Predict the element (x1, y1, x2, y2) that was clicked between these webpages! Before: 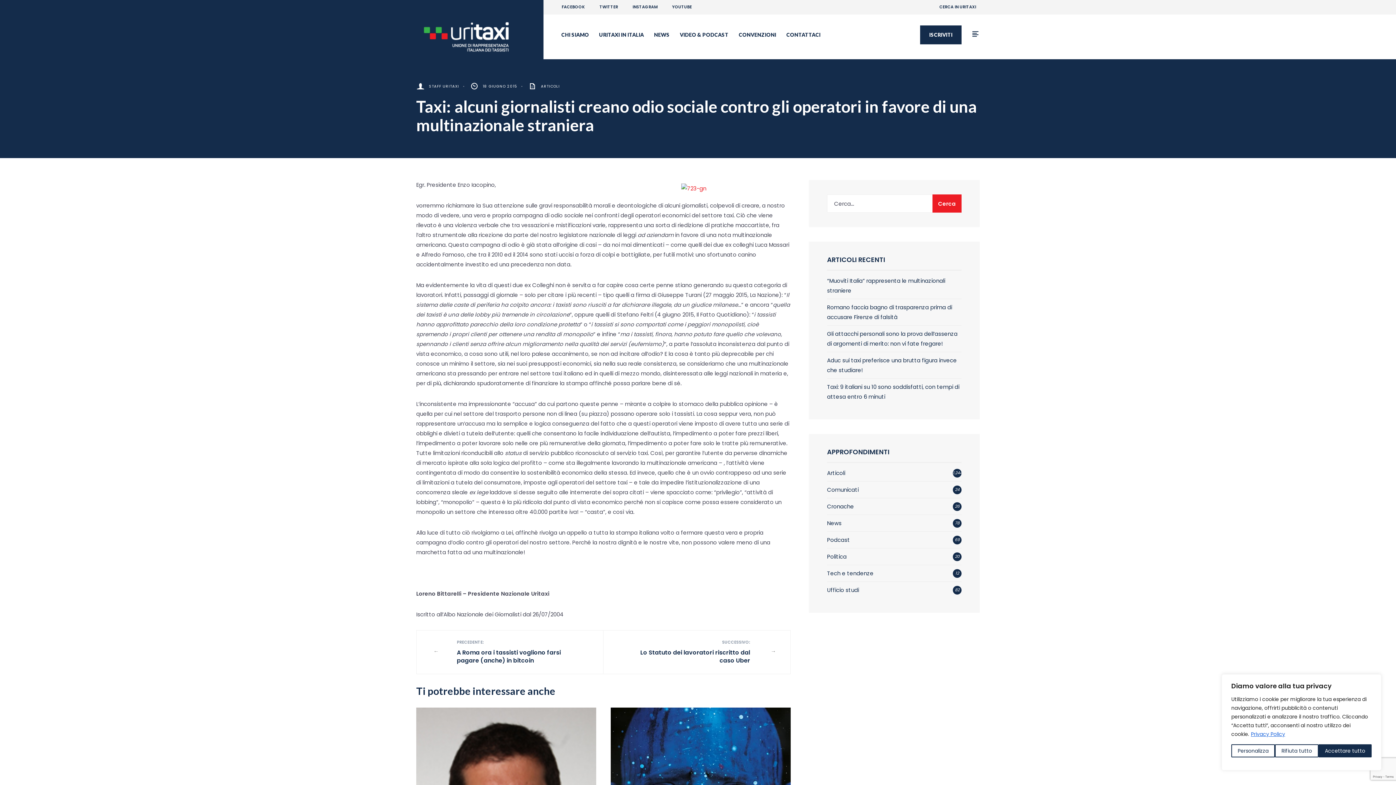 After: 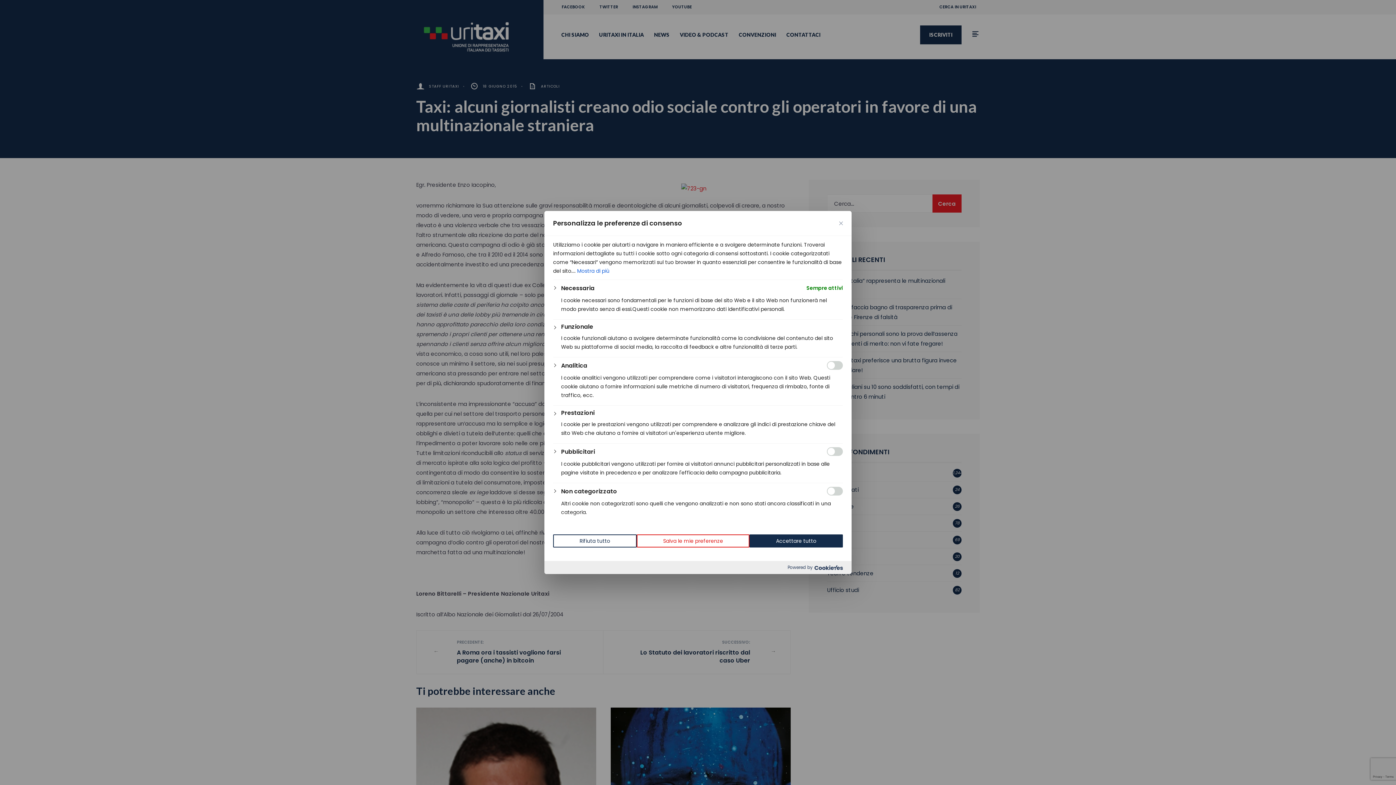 Action: label: Personalizza bbox: (1231, 744, 1275, 757)